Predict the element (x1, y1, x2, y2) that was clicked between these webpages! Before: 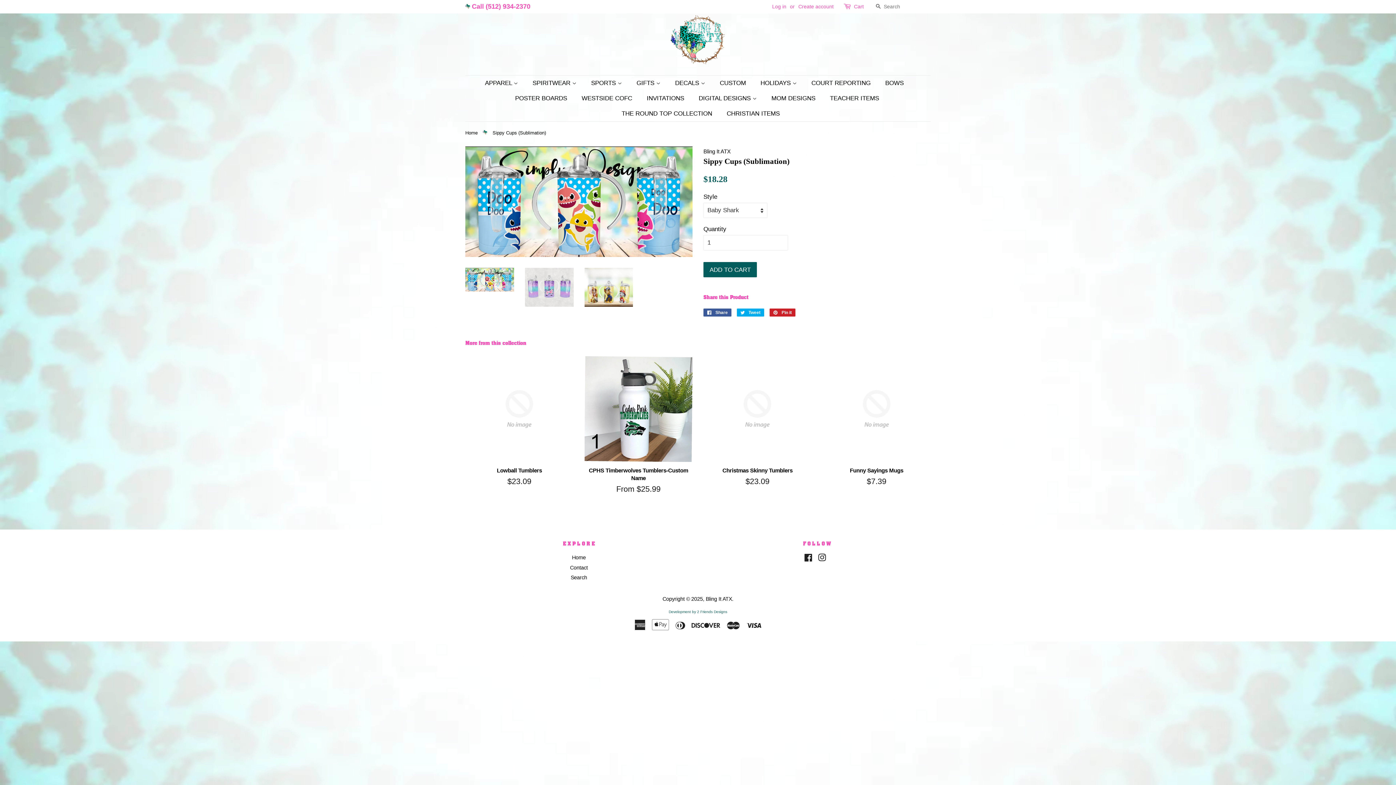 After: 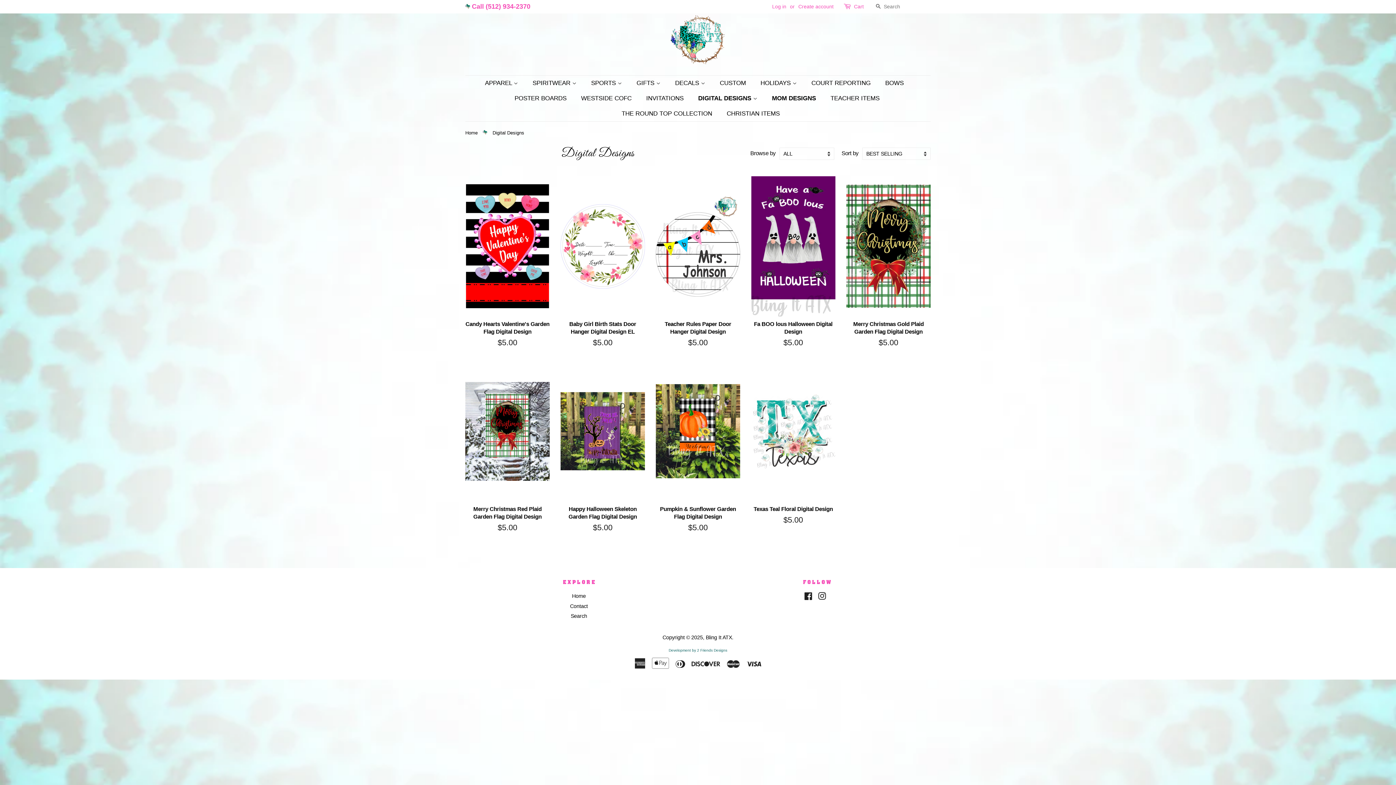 Action: bbox: (766, 90, 822, 106) label: MOM DESIGNS